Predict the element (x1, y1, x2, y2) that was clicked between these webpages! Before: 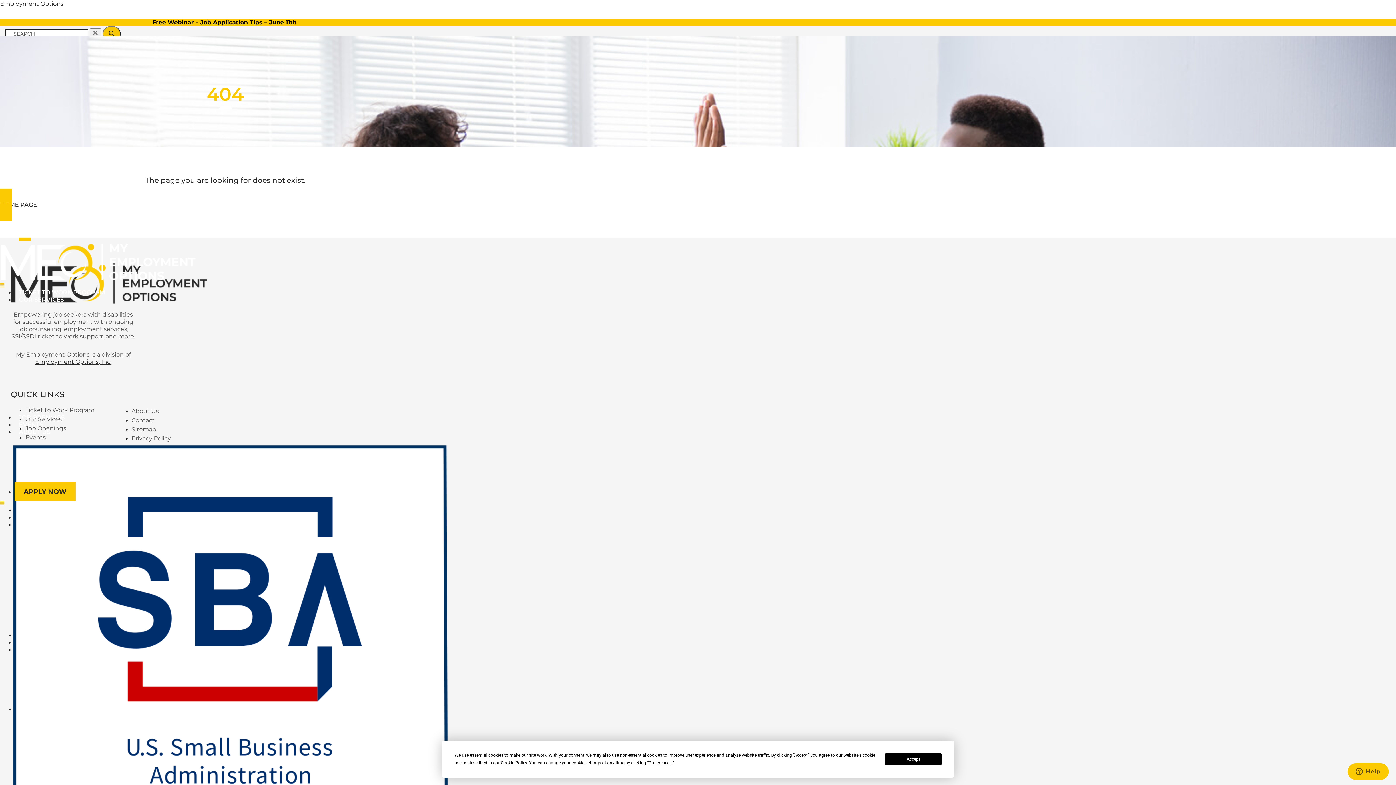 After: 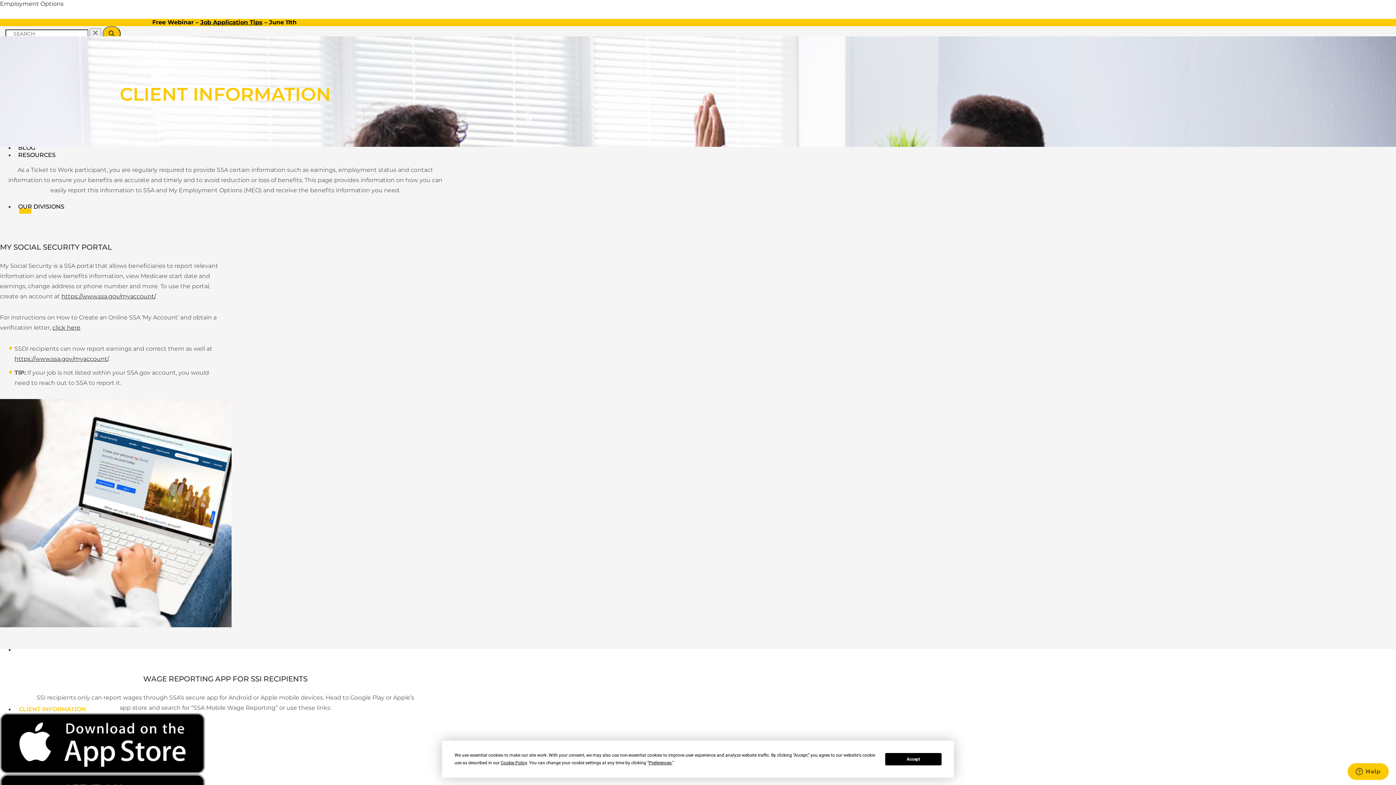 Action: bbox: (14, 700, 90, 718) label: CLIENT INFORMATION